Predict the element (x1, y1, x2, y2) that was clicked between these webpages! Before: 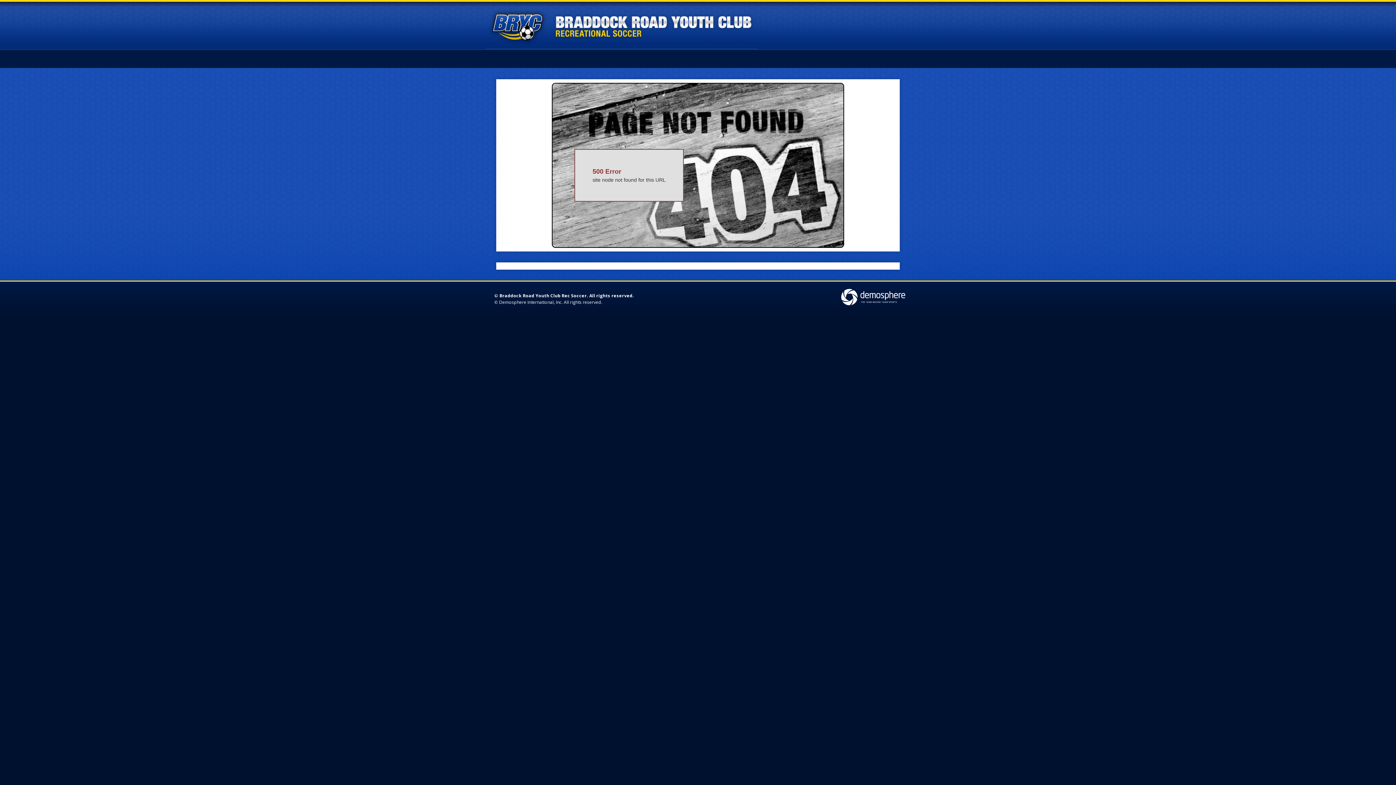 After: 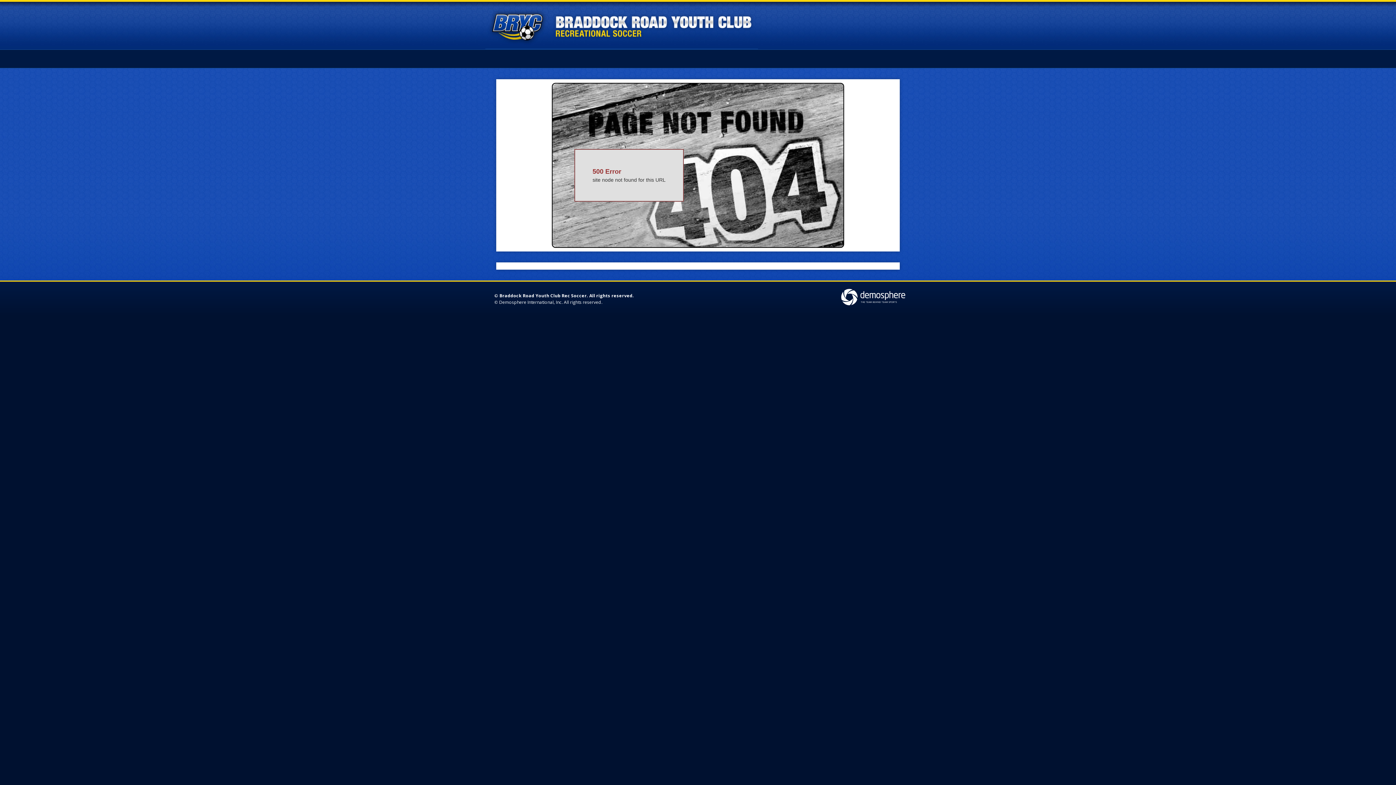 Action: label: Demosphere International, Inc. bbox: (499, 299, 562, 305)